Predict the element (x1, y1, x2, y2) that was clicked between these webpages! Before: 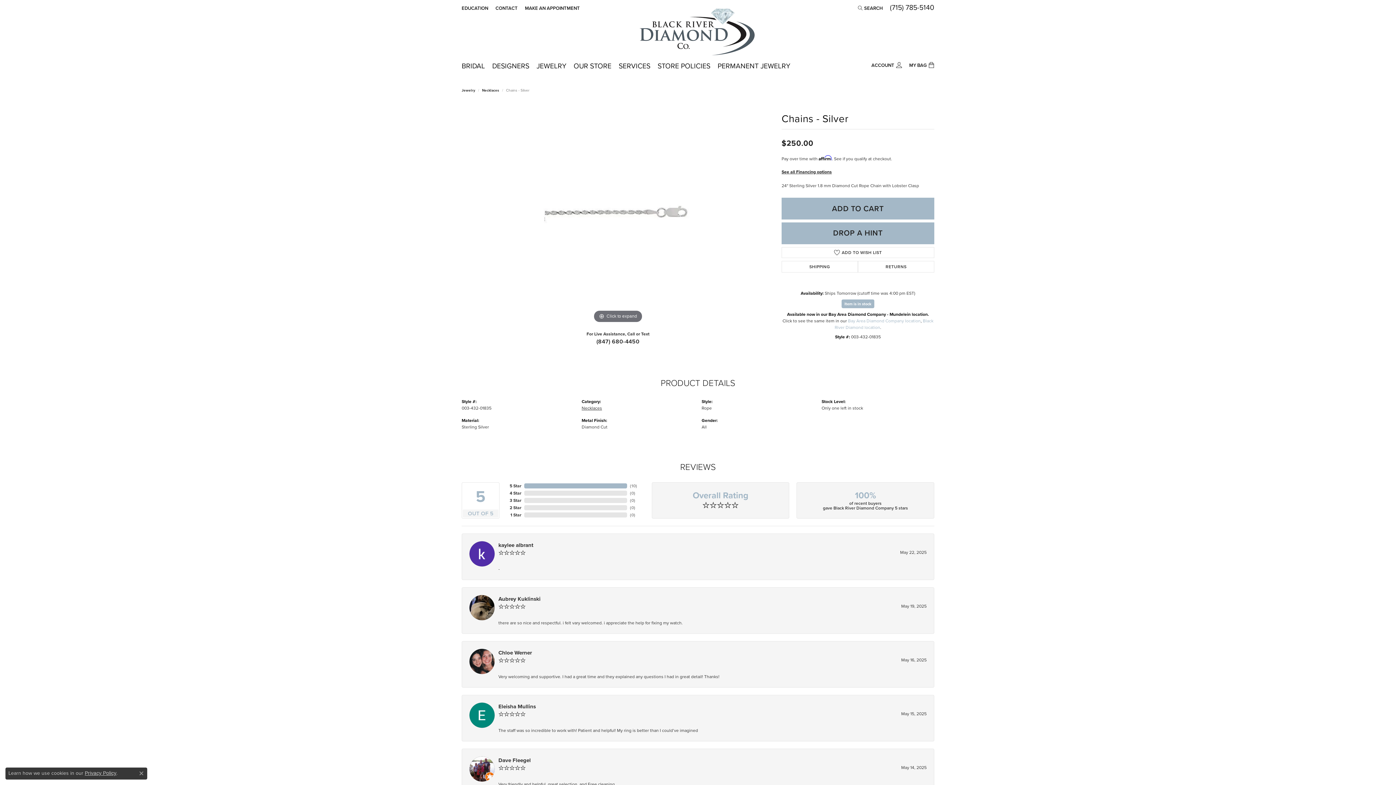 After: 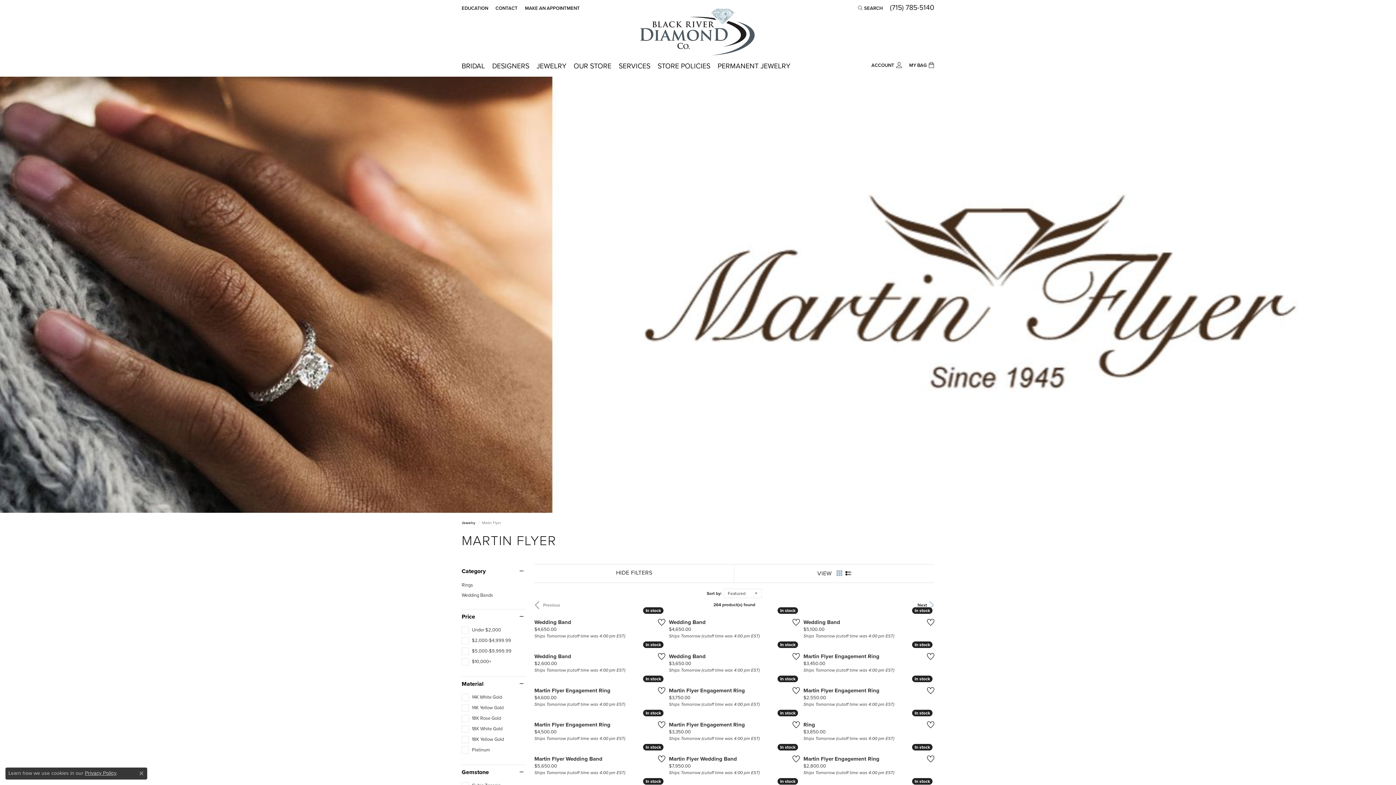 Action: label: MARTIN FLYER bbox: (781, 594, 819, 602)